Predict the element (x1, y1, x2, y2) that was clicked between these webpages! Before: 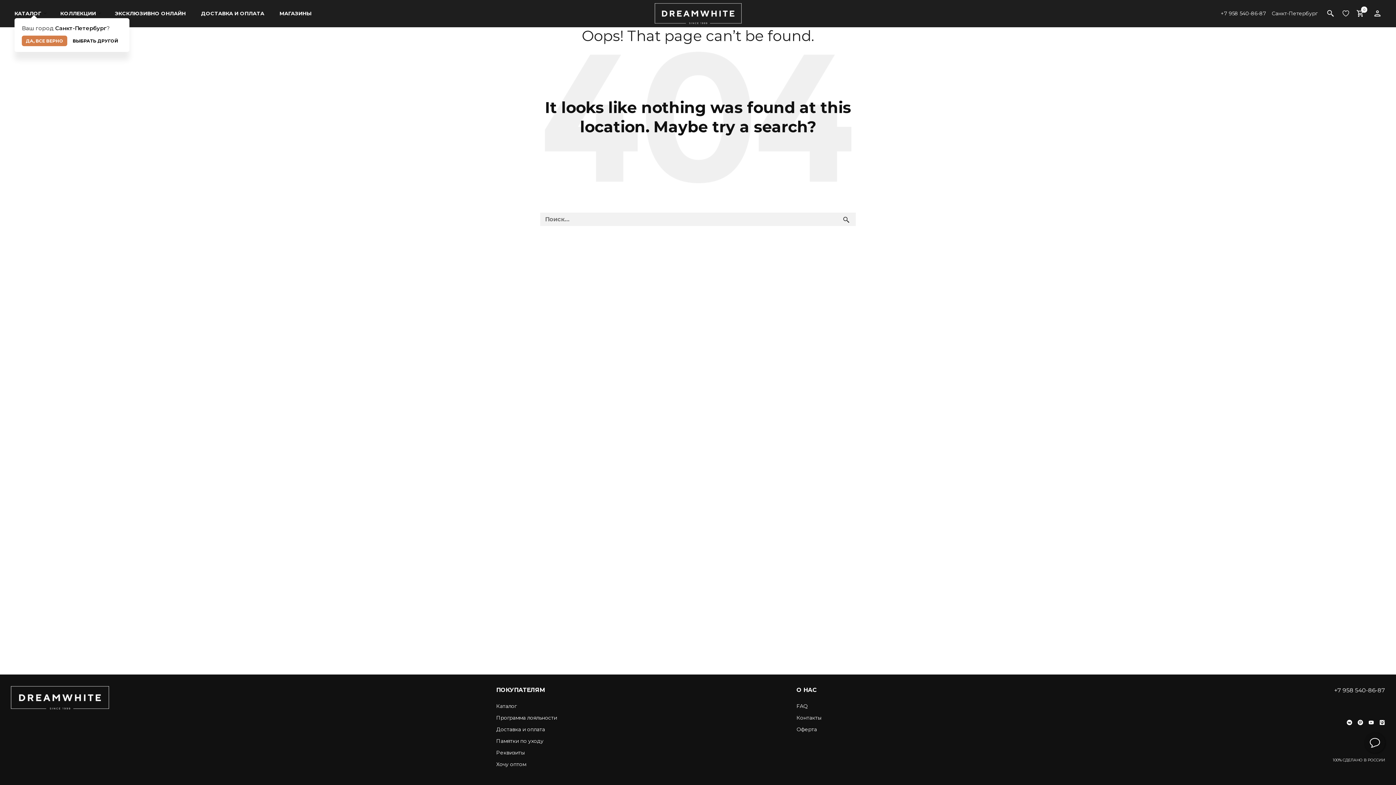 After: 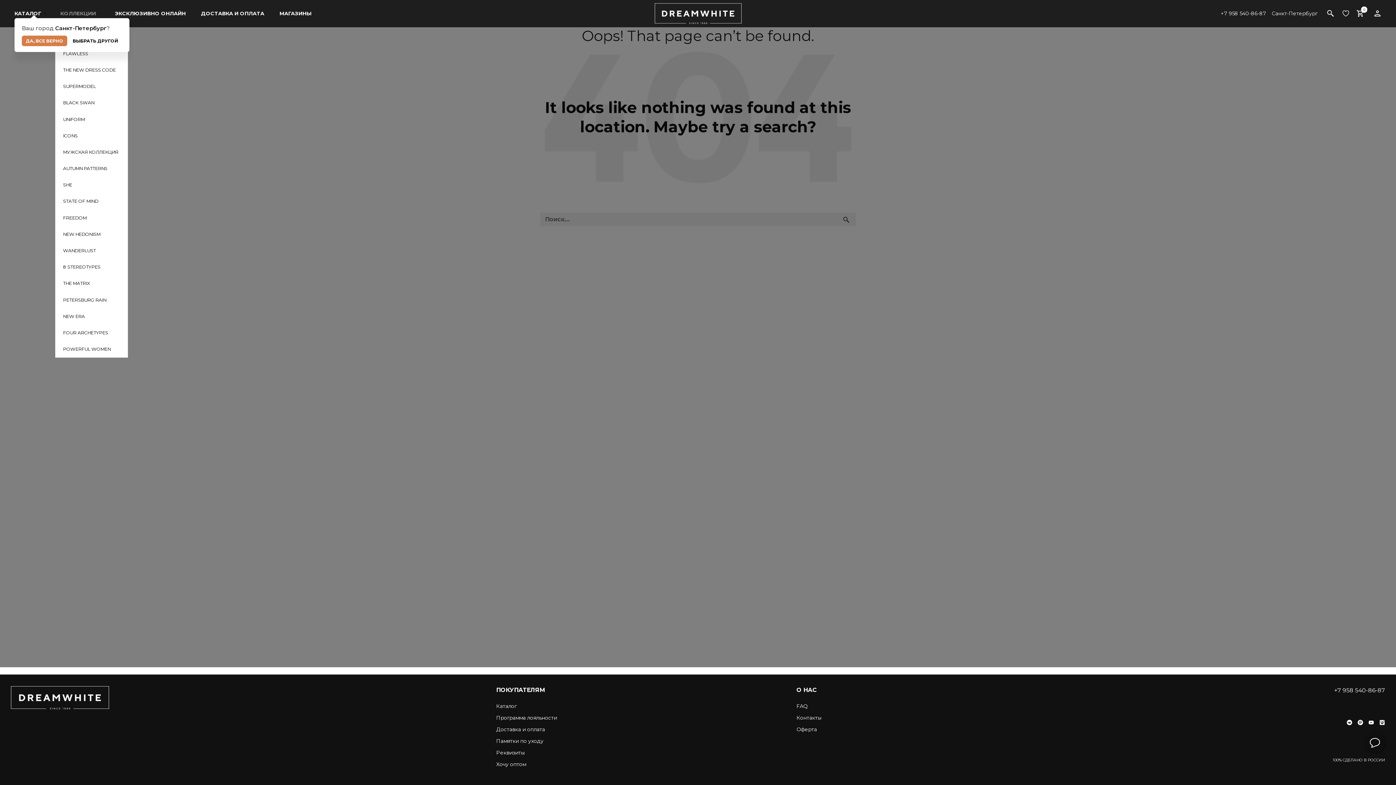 Action: label: КОЛЛЕКЦИИ bbox: (55, 1, 101, 25)